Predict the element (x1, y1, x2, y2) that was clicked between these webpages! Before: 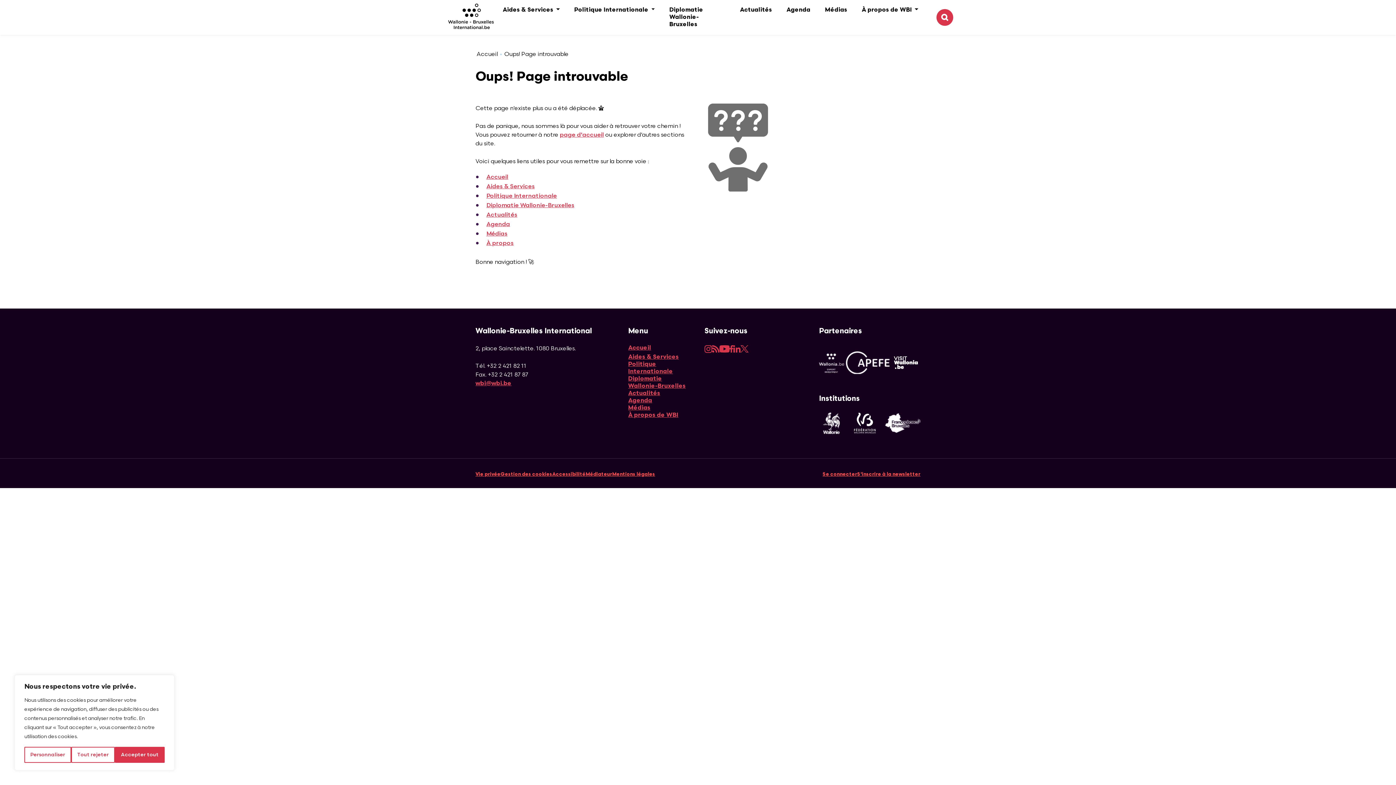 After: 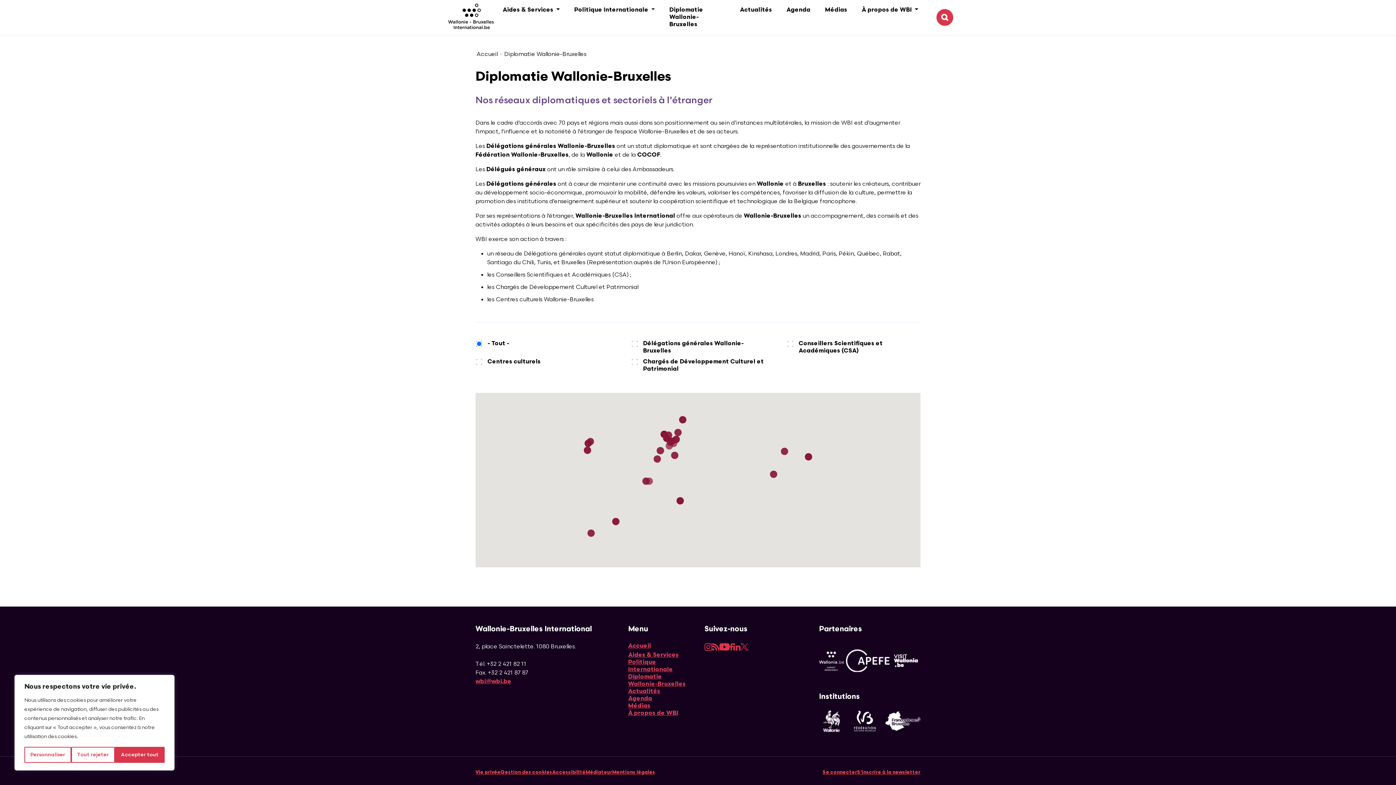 Action: bbox: (486, 202, 574, 209) label: Diplomatie Wallonie-Bruxelles